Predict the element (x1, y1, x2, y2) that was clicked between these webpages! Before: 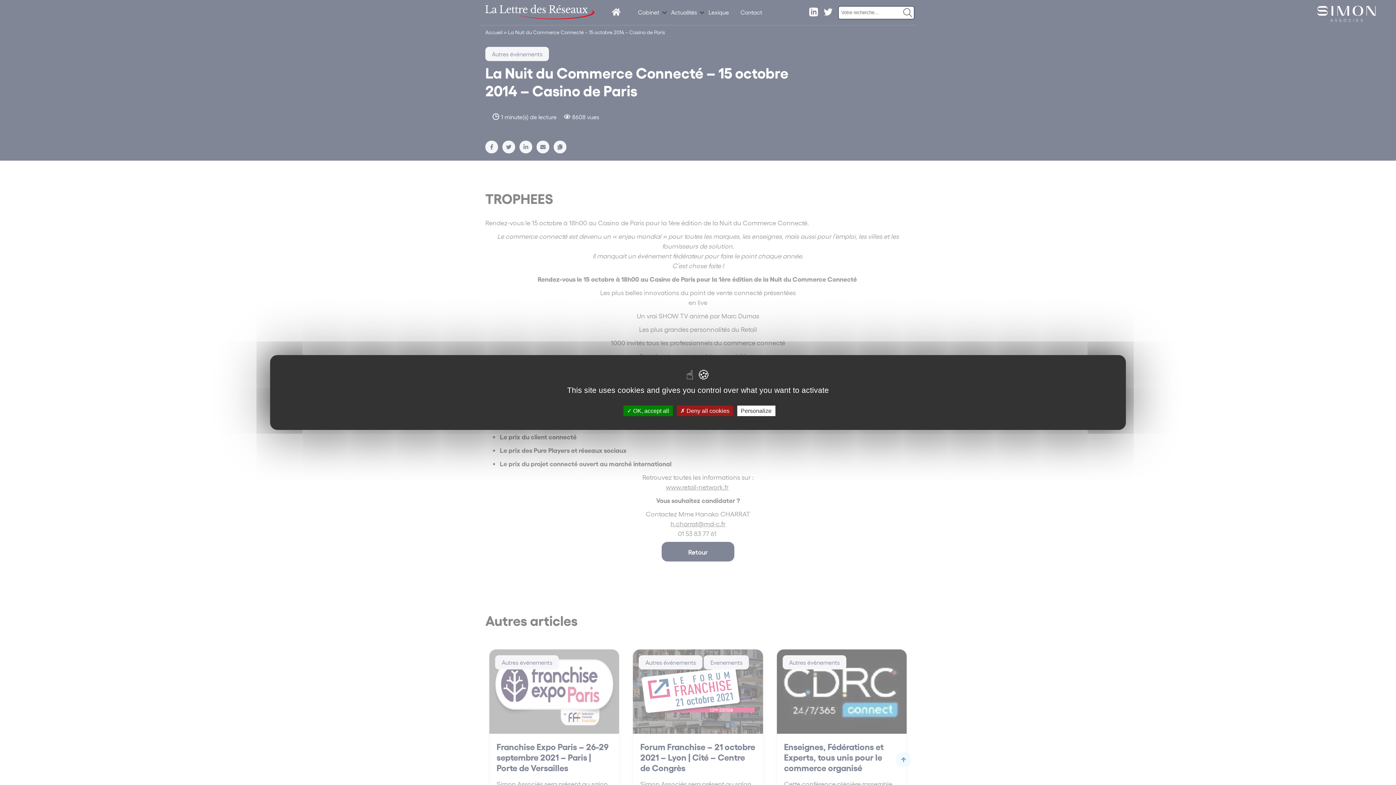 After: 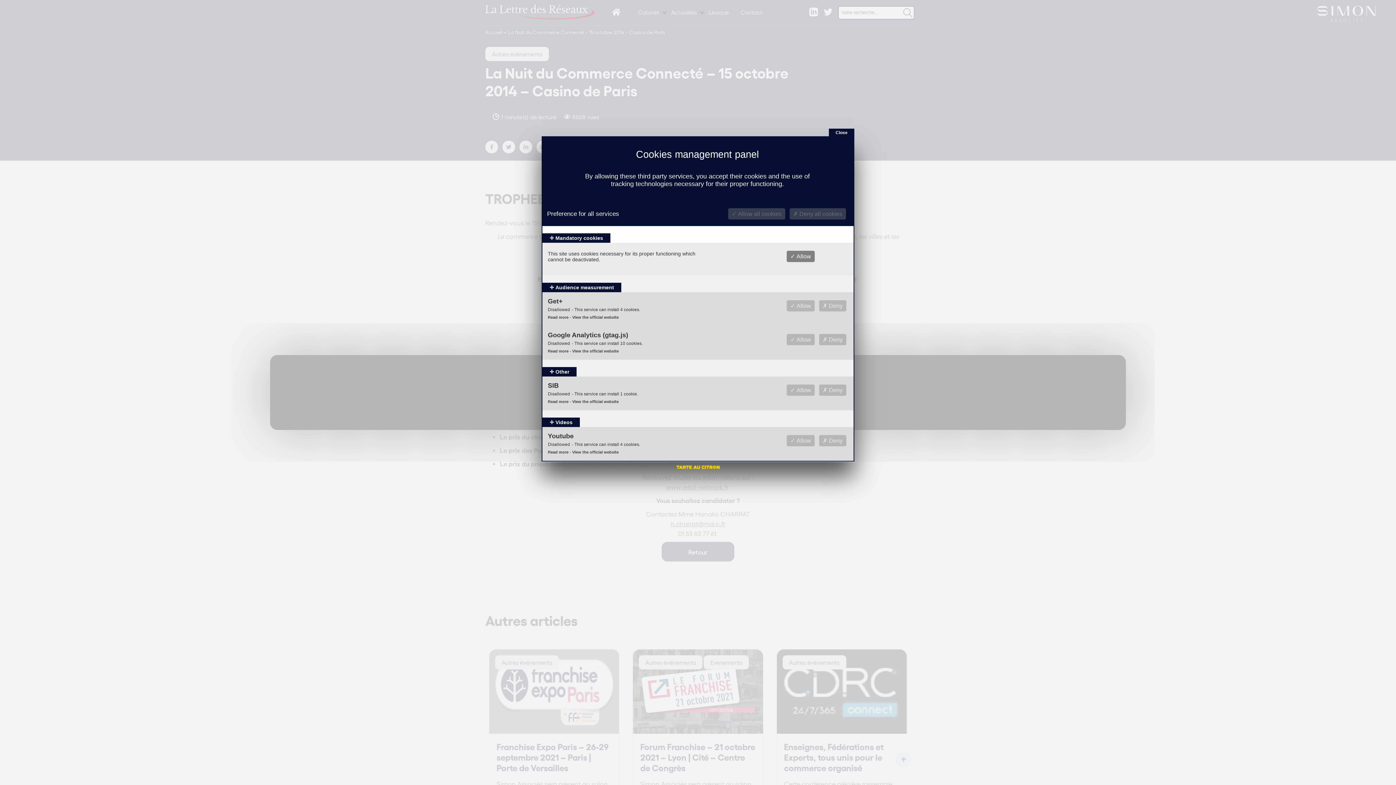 Action: label: Personalize (modal window) bbox: (737, 405, 775, 416)